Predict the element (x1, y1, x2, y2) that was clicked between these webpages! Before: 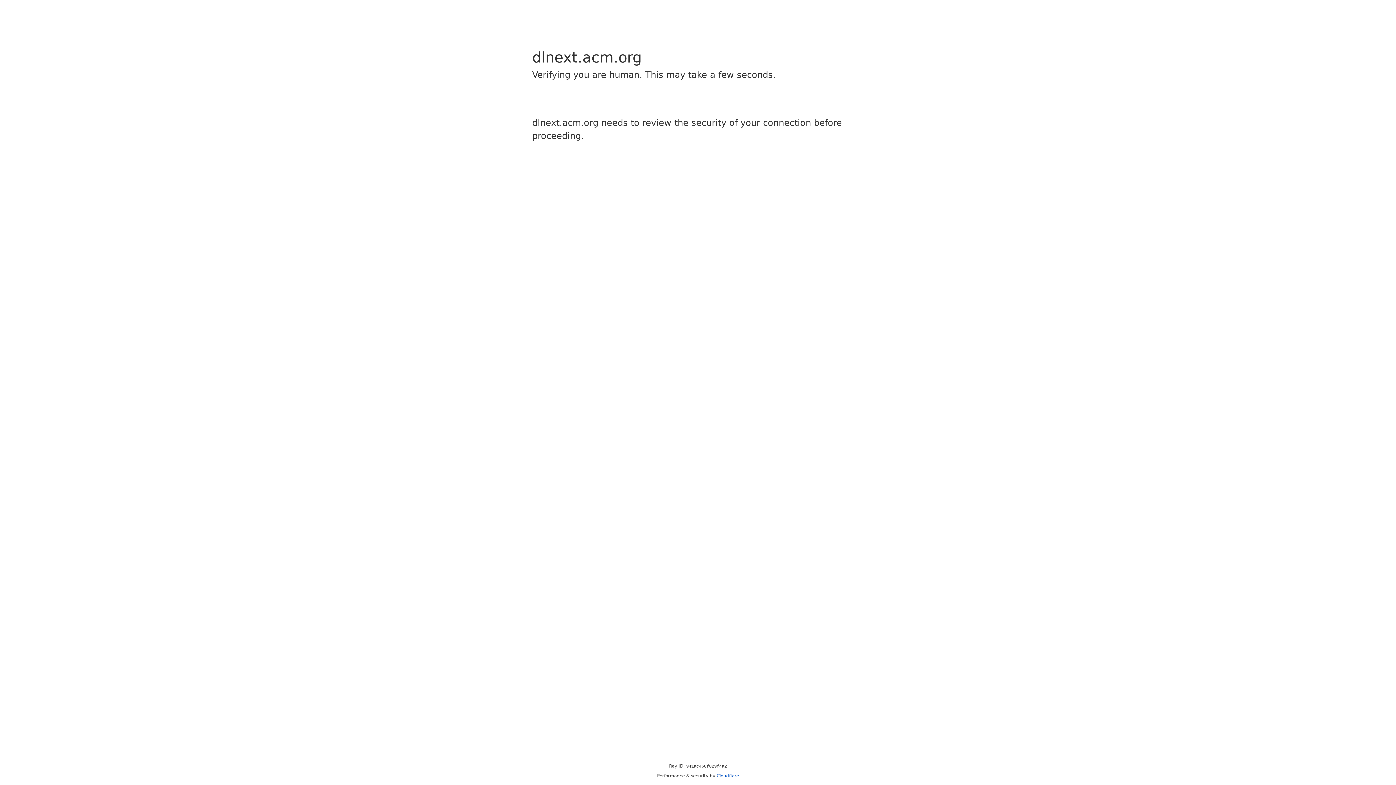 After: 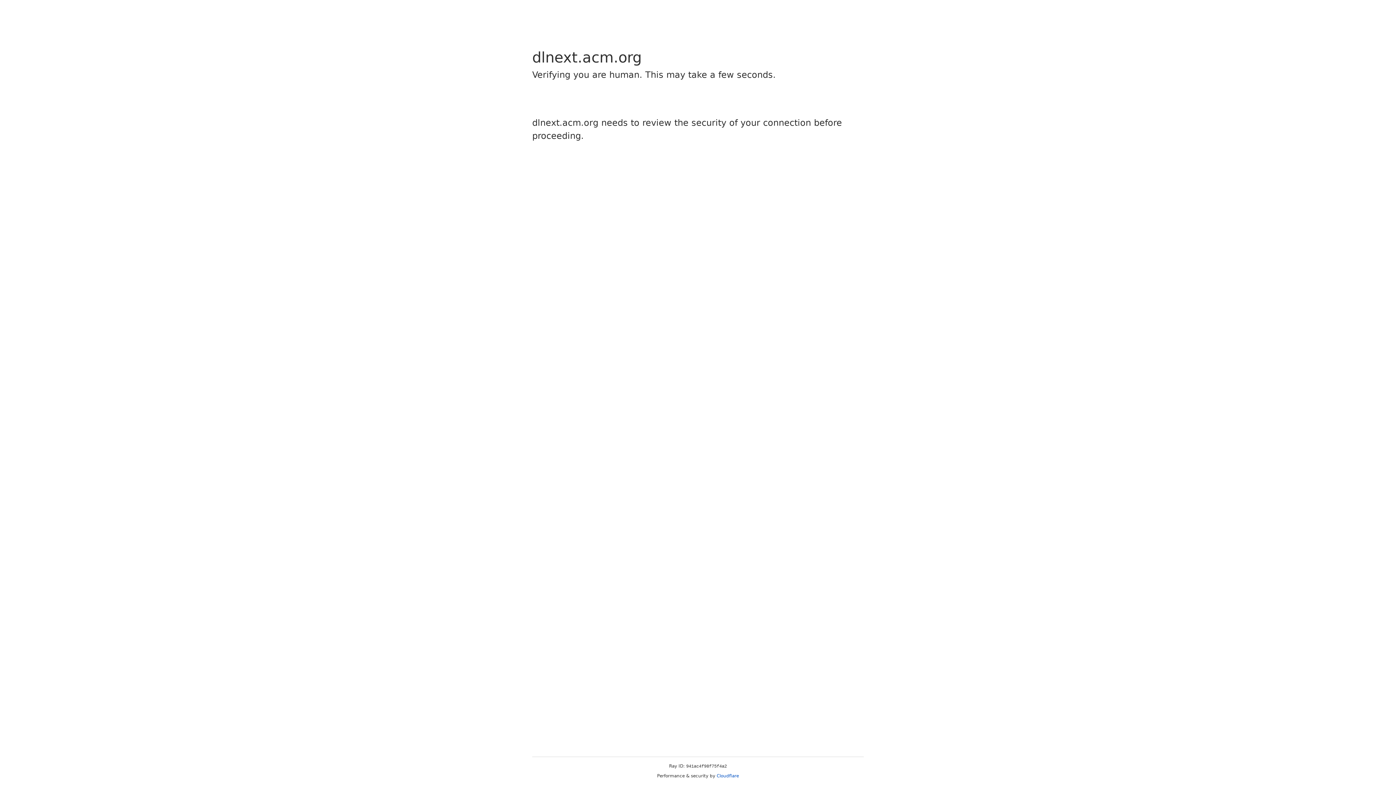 Action: label: Cloudflare bbox: (716, 773, 739, 778)